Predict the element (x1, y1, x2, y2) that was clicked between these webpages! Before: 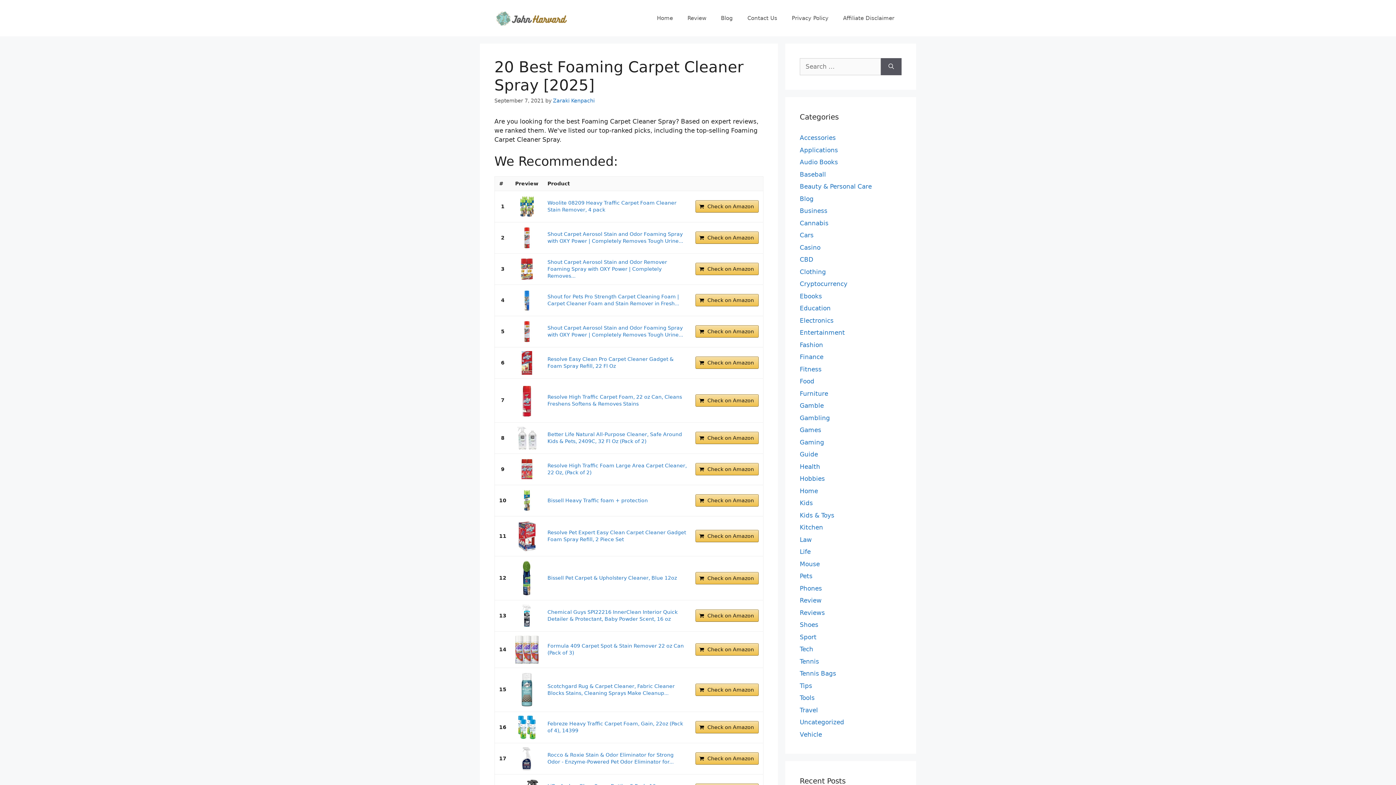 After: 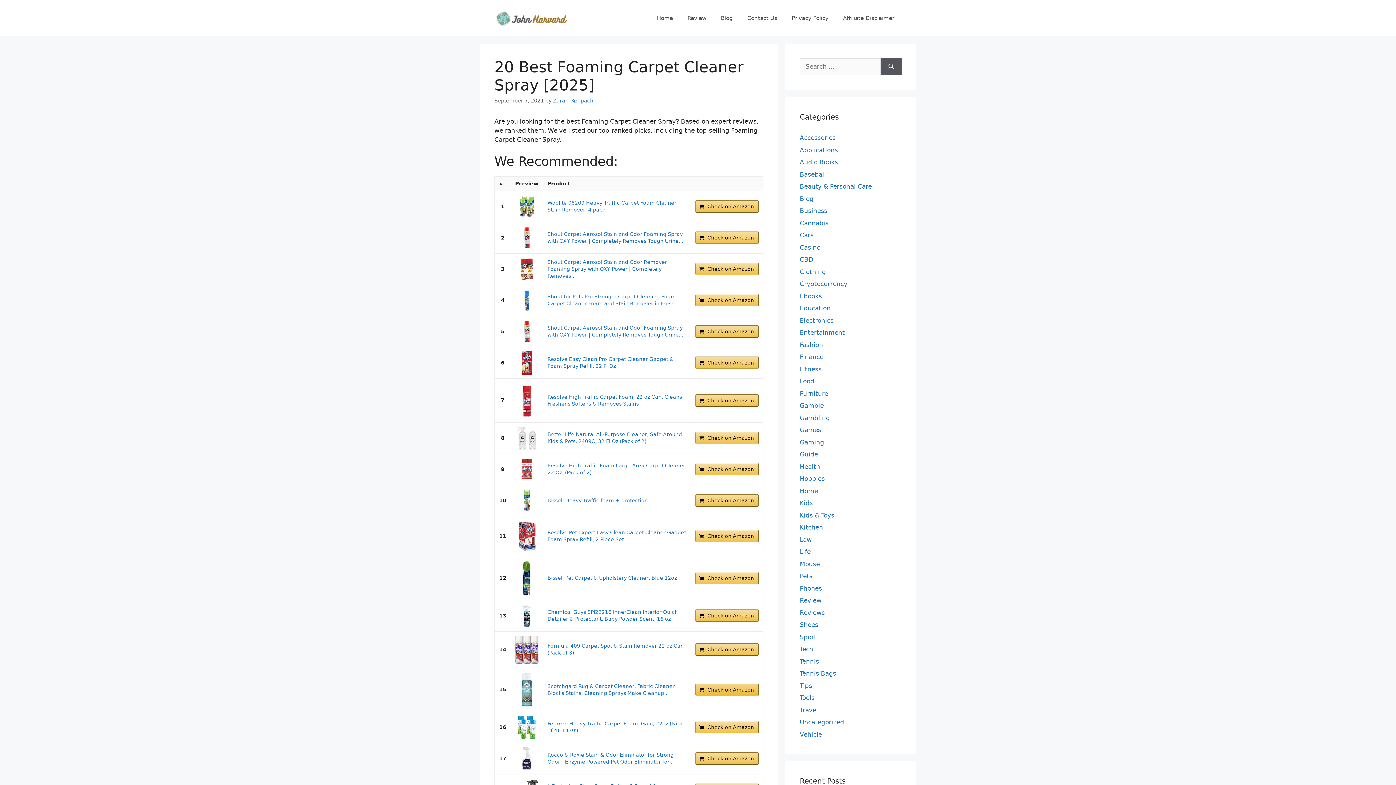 Action: bbox: (695, 683, 758, 696) label: Check on Amazon